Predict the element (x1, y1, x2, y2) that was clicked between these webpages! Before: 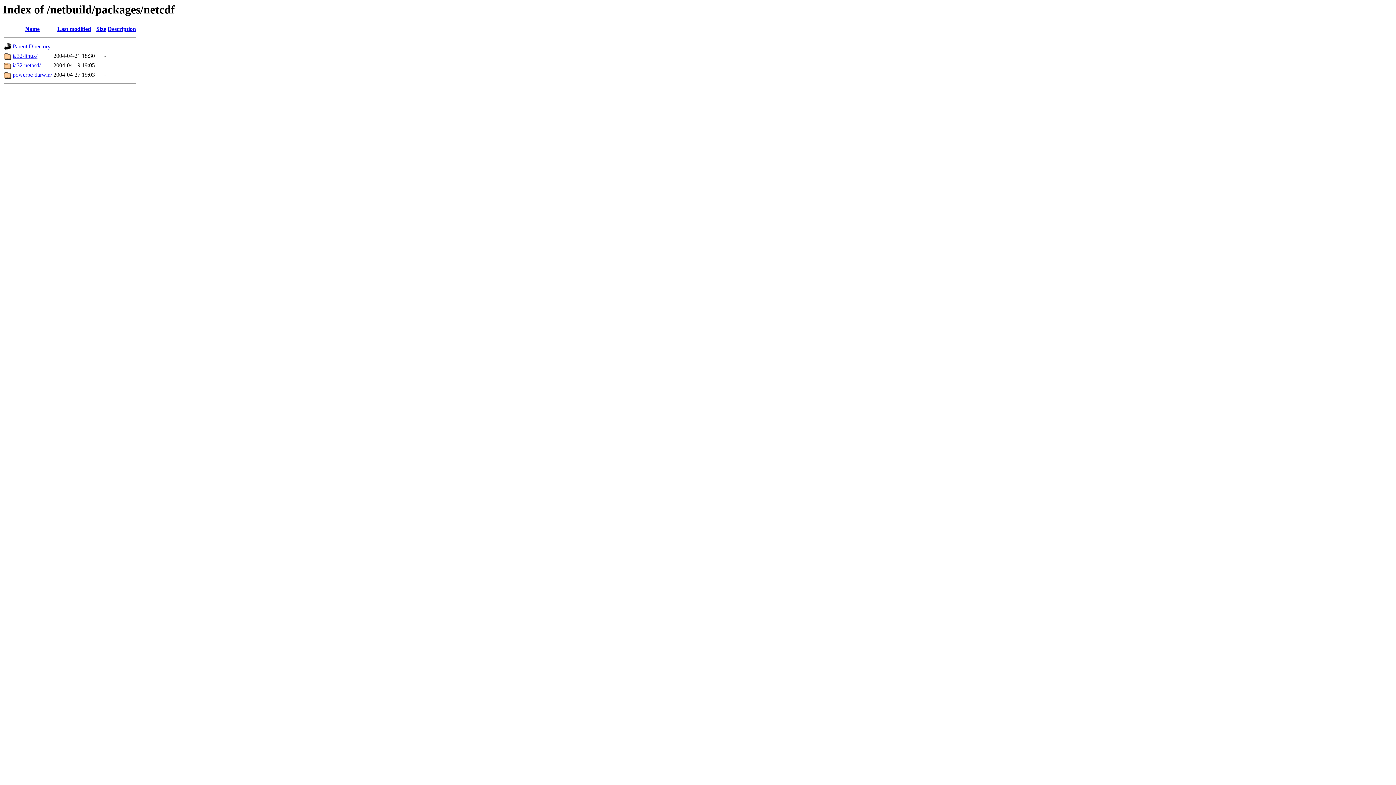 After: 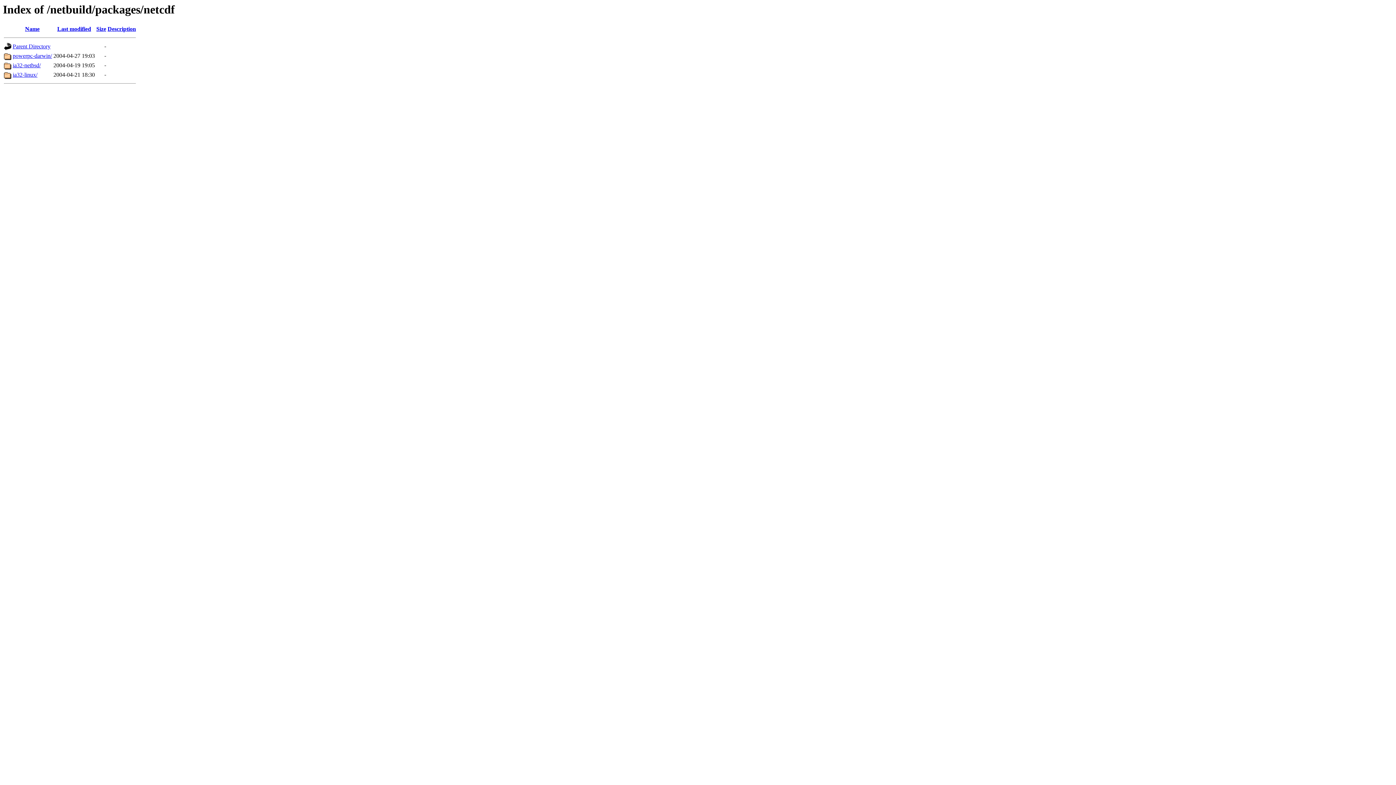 Action: bbox: (107, 25, 136, 32) label: Description